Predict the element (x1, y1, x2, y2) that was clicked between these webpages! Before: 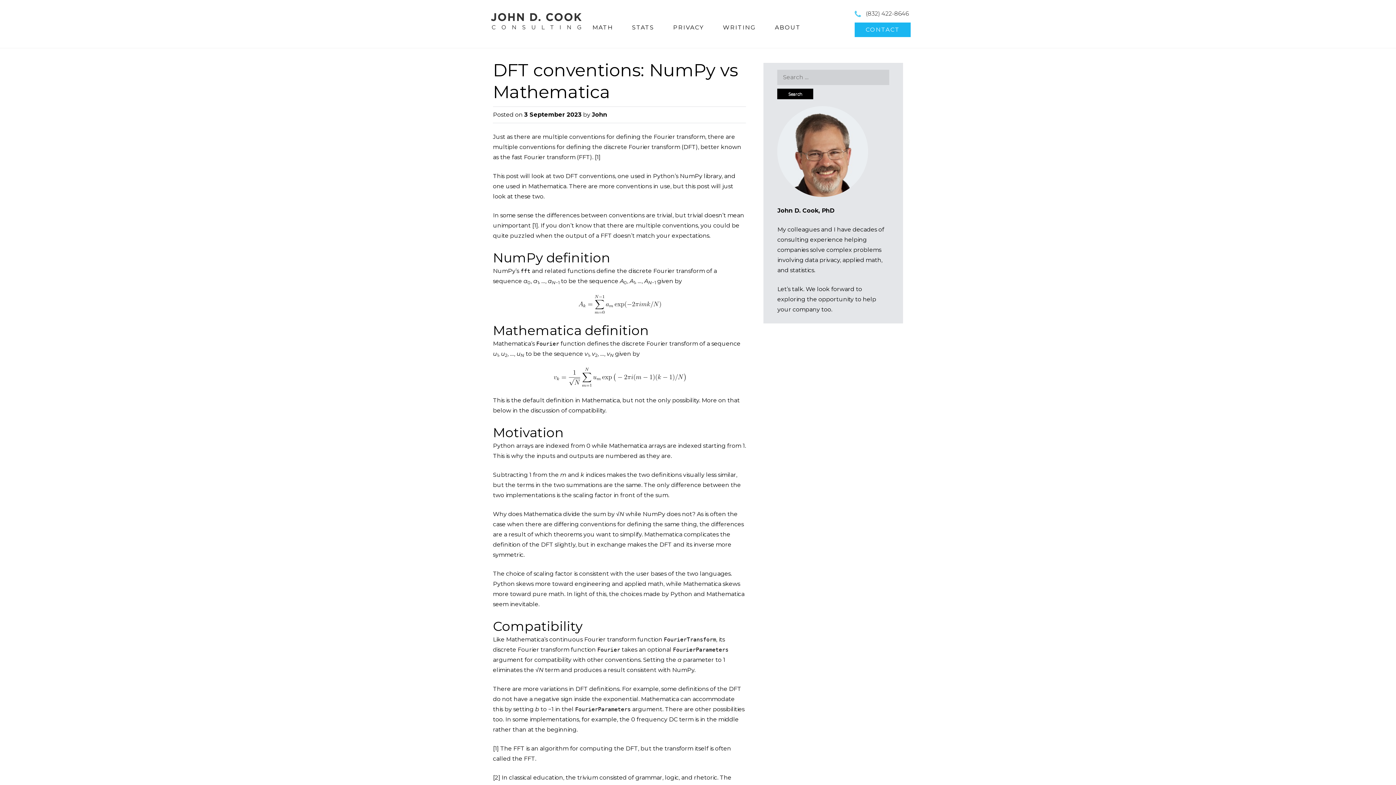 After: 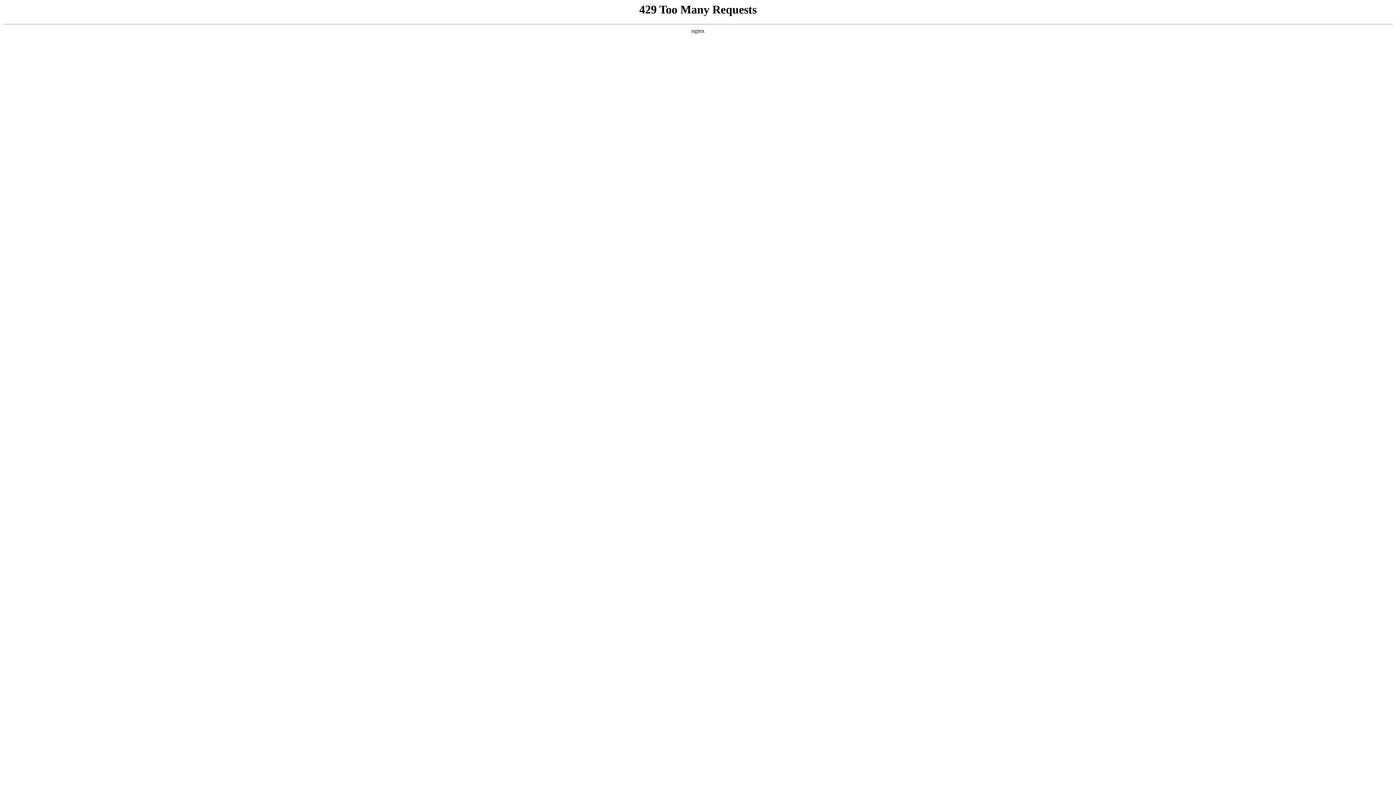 Action: label: statistics bbox: (790, 266, 814, 273)